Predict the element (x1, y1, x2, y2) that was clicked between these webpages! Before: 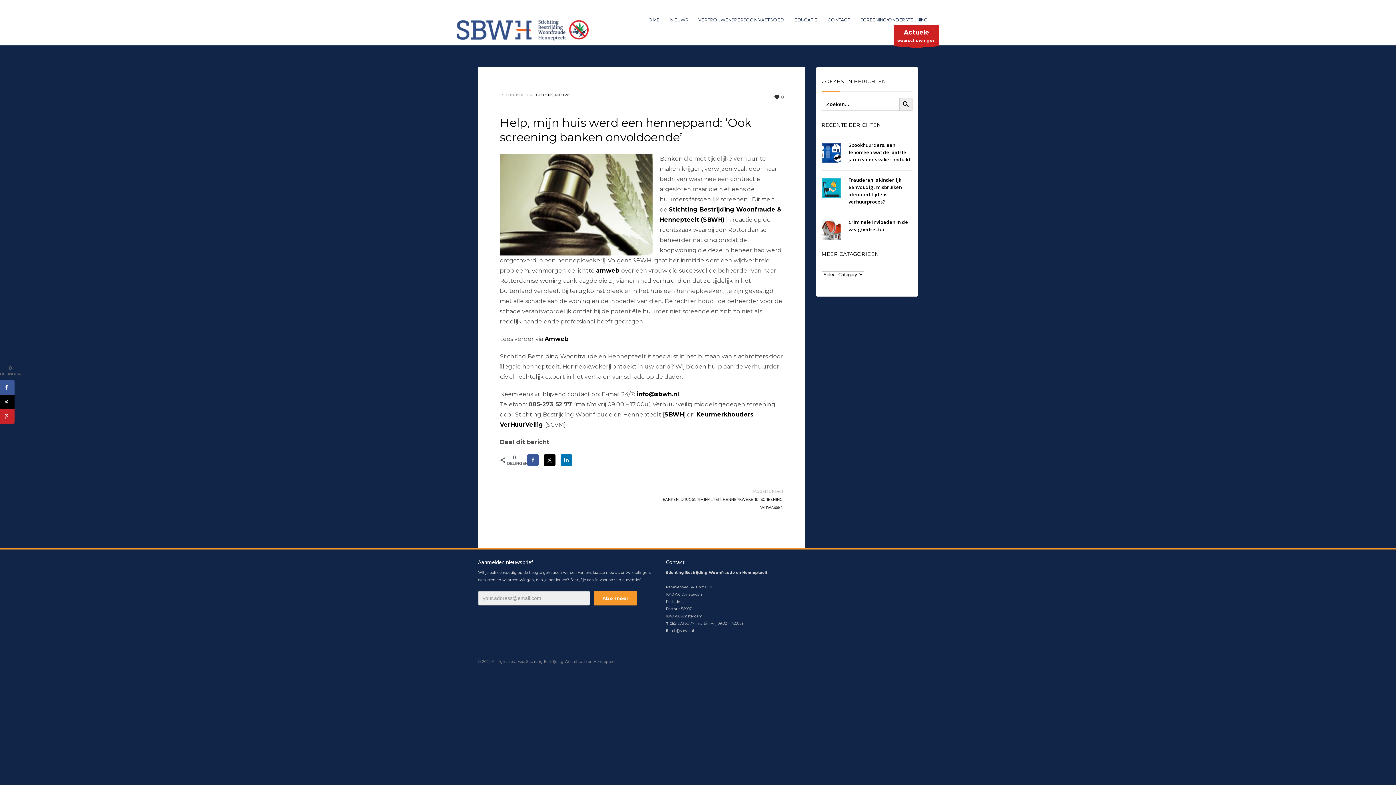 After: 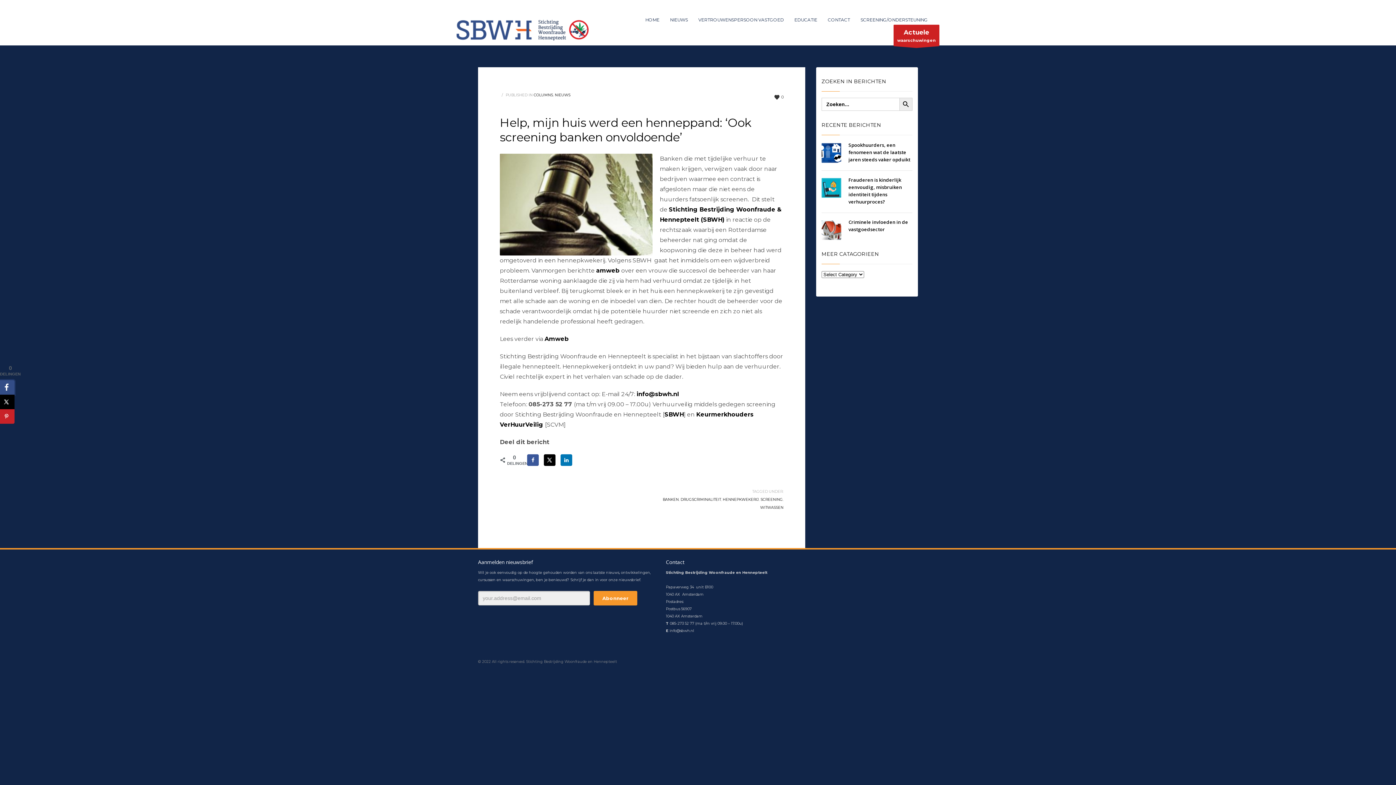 Action: label: Deel op Facebook bbox: (0, 380, 14, 394)